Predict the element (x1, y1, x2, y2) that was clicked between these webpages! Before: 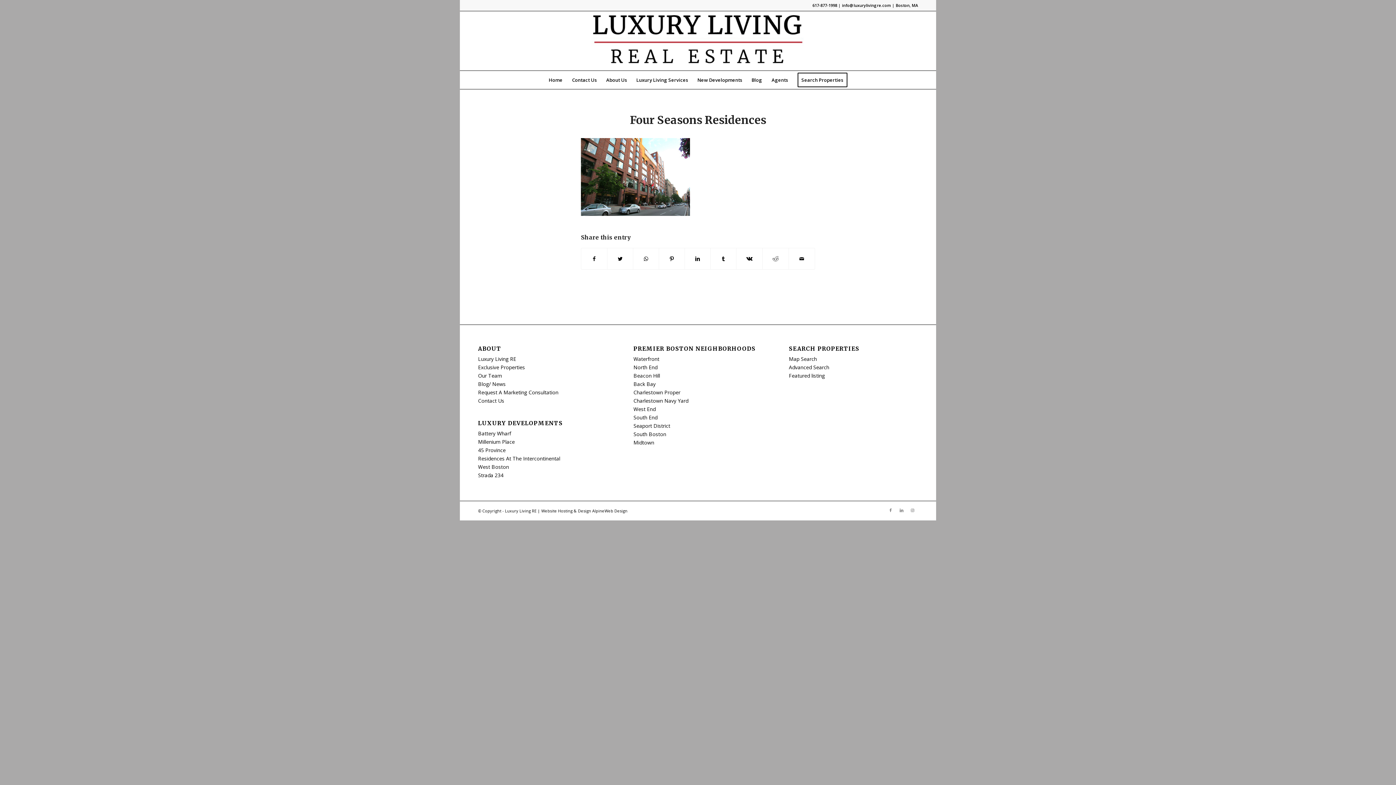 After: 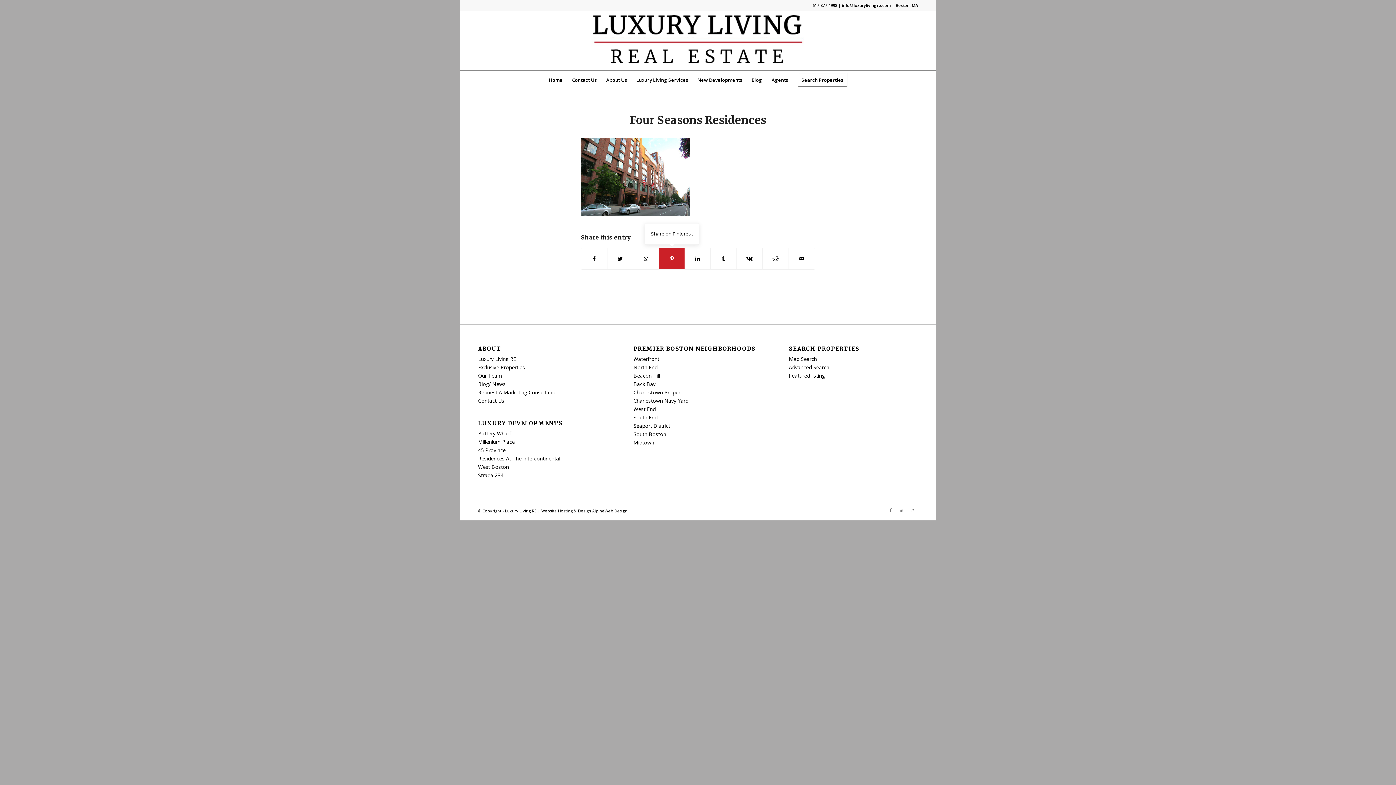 Action: bbox: (659, 248, 684, 269) label: Share on Pinterest